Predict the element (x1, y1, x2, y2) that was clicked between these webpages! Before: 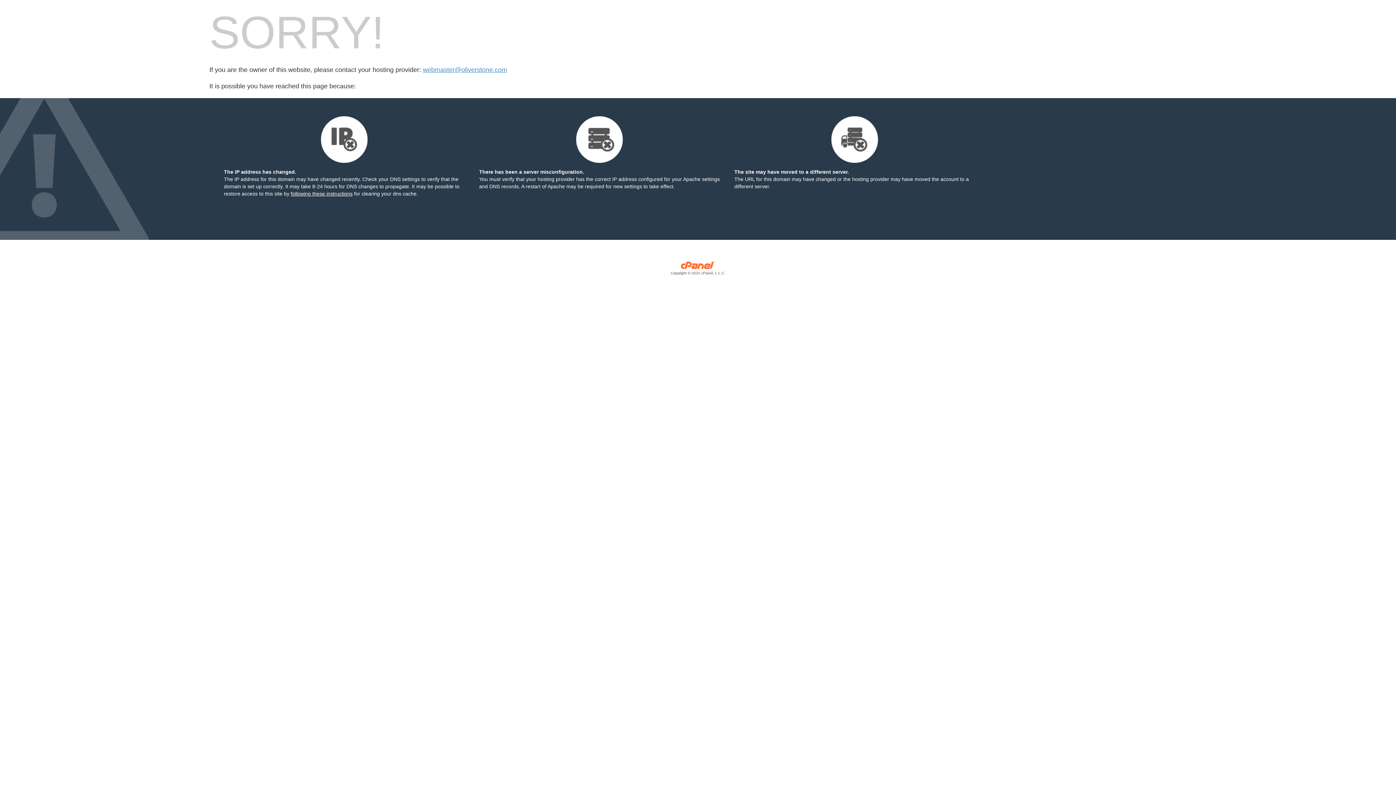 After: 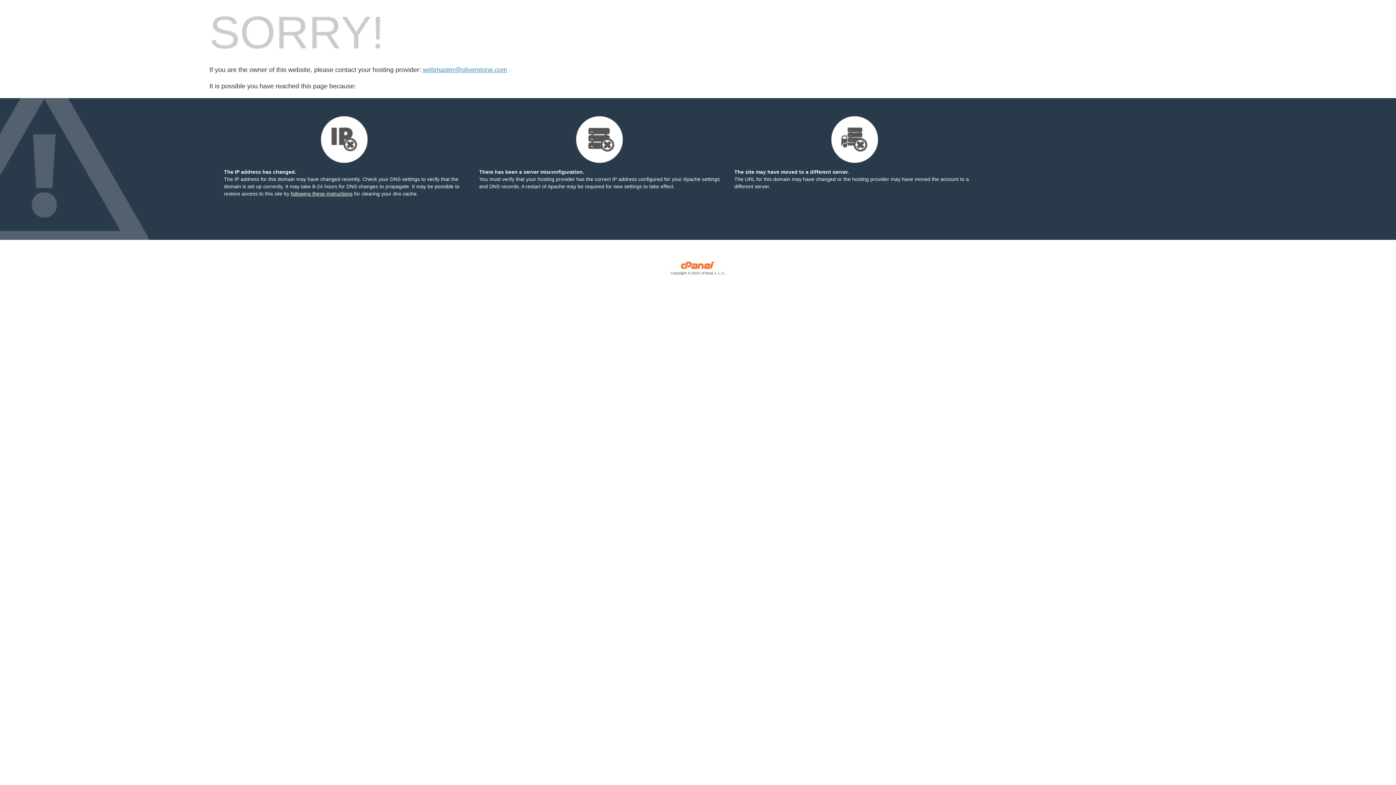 Action: bbox: (209, 270, 1186, 276) label: Copyright © 2025 cPanel, L.L.C.